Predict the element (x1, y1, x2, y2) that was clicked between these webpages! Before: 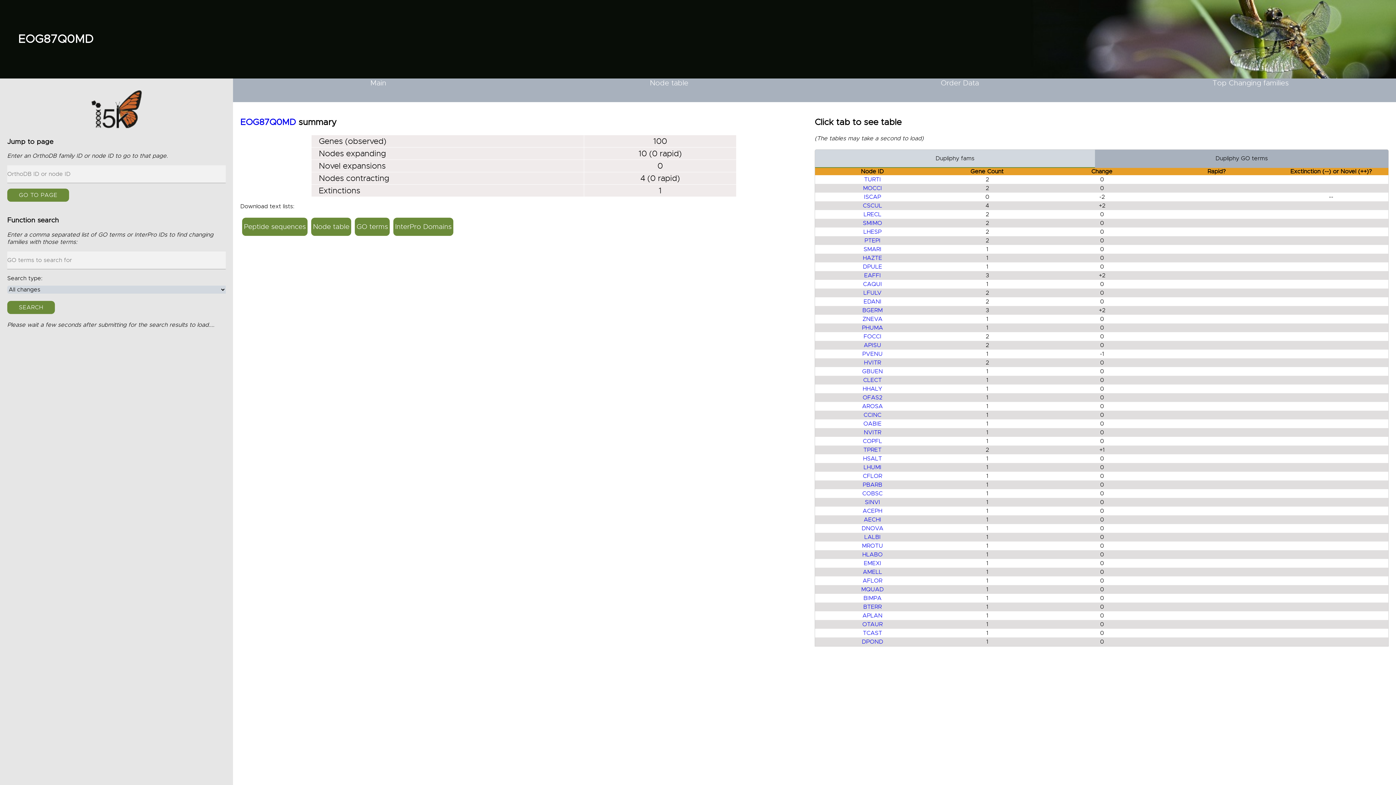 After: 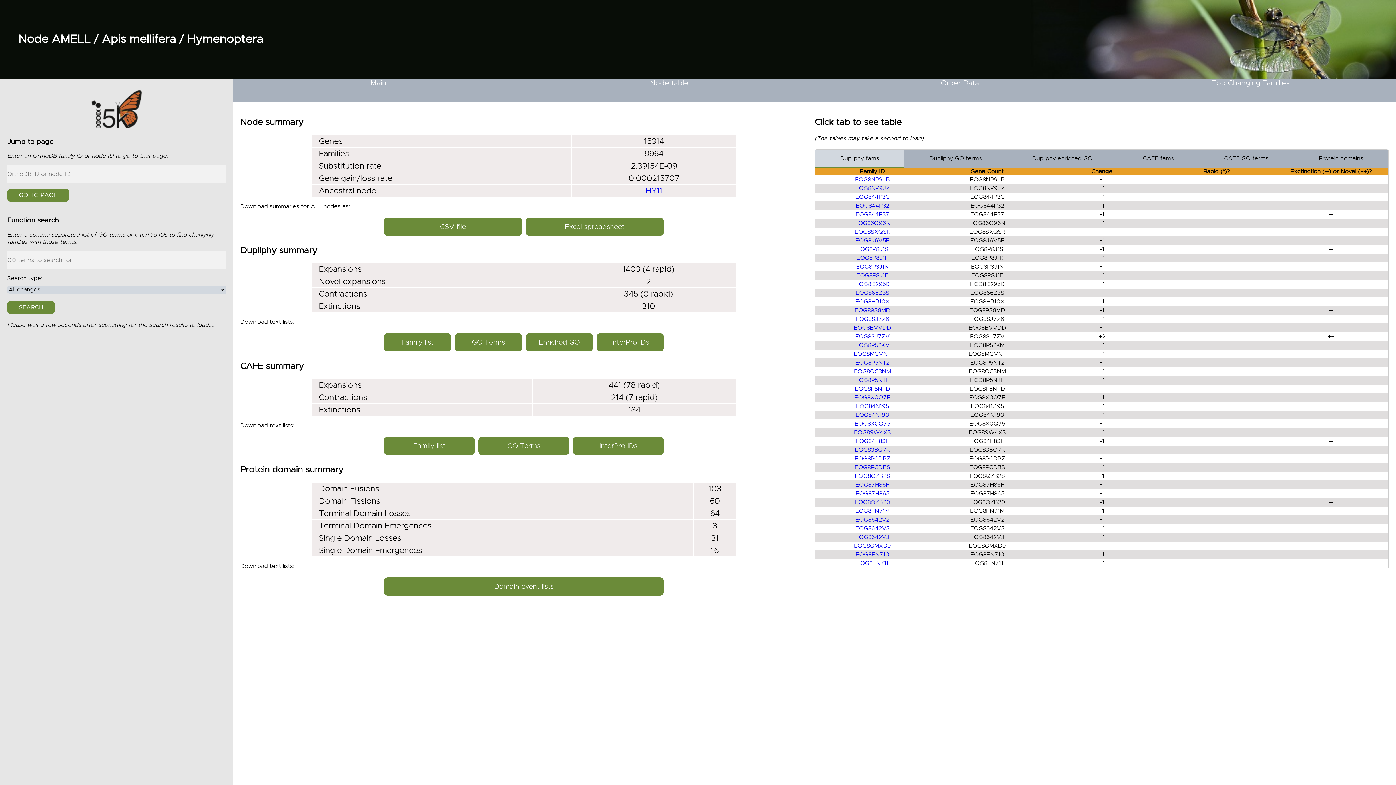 Action: label: AMELL bbox: (863, 568, 882, 575)